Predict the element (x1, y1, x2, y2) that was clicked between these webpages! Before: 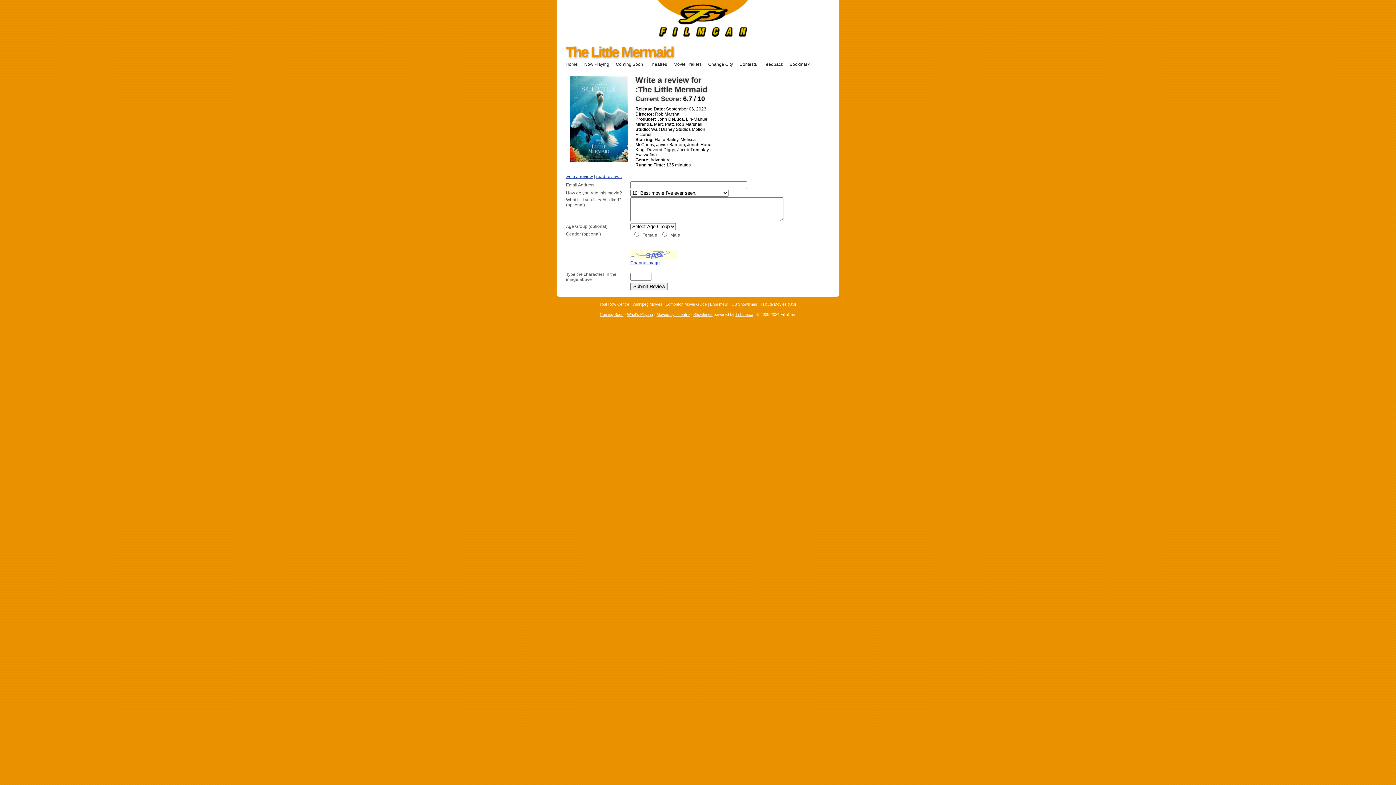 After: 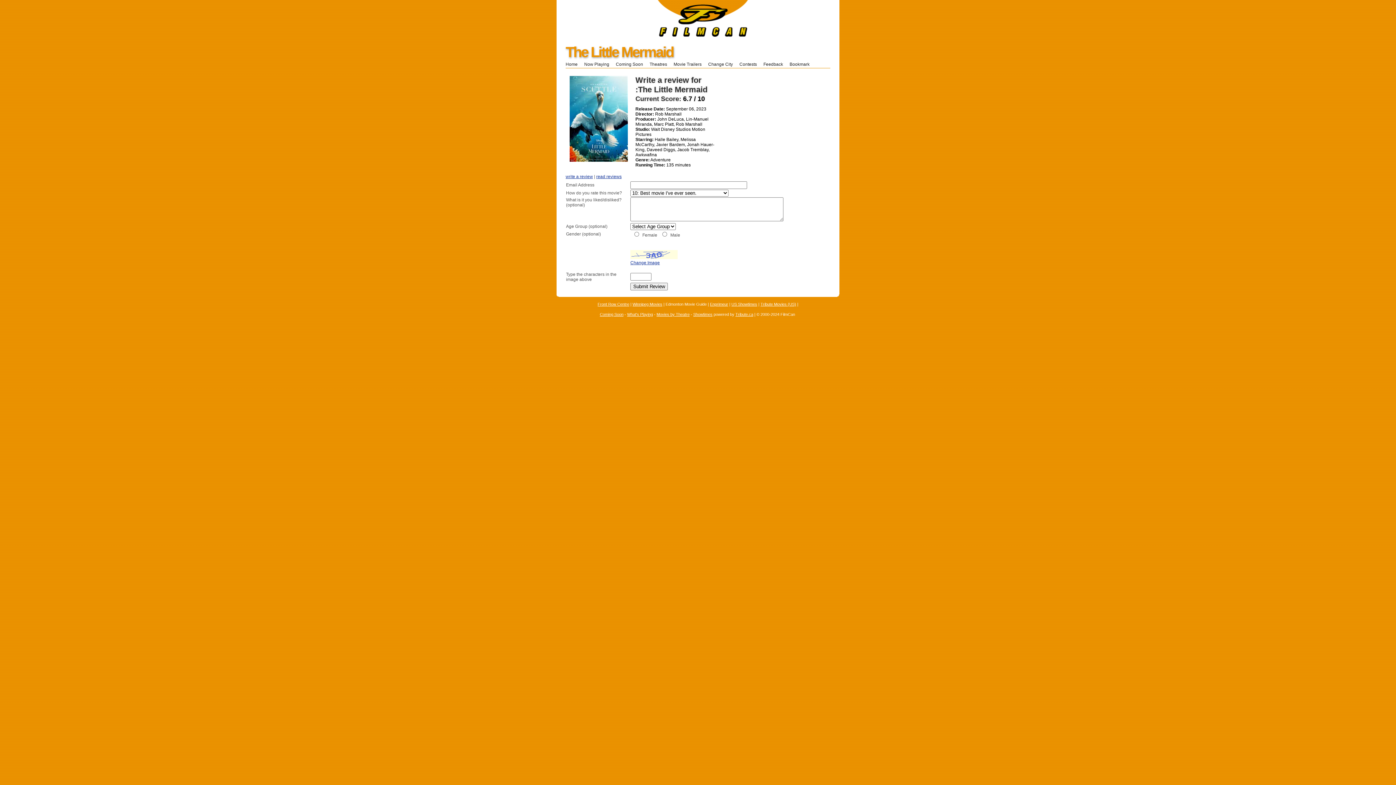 Action: bbox: (665, 302, 706, 306) label: Edmonton Movie Guide